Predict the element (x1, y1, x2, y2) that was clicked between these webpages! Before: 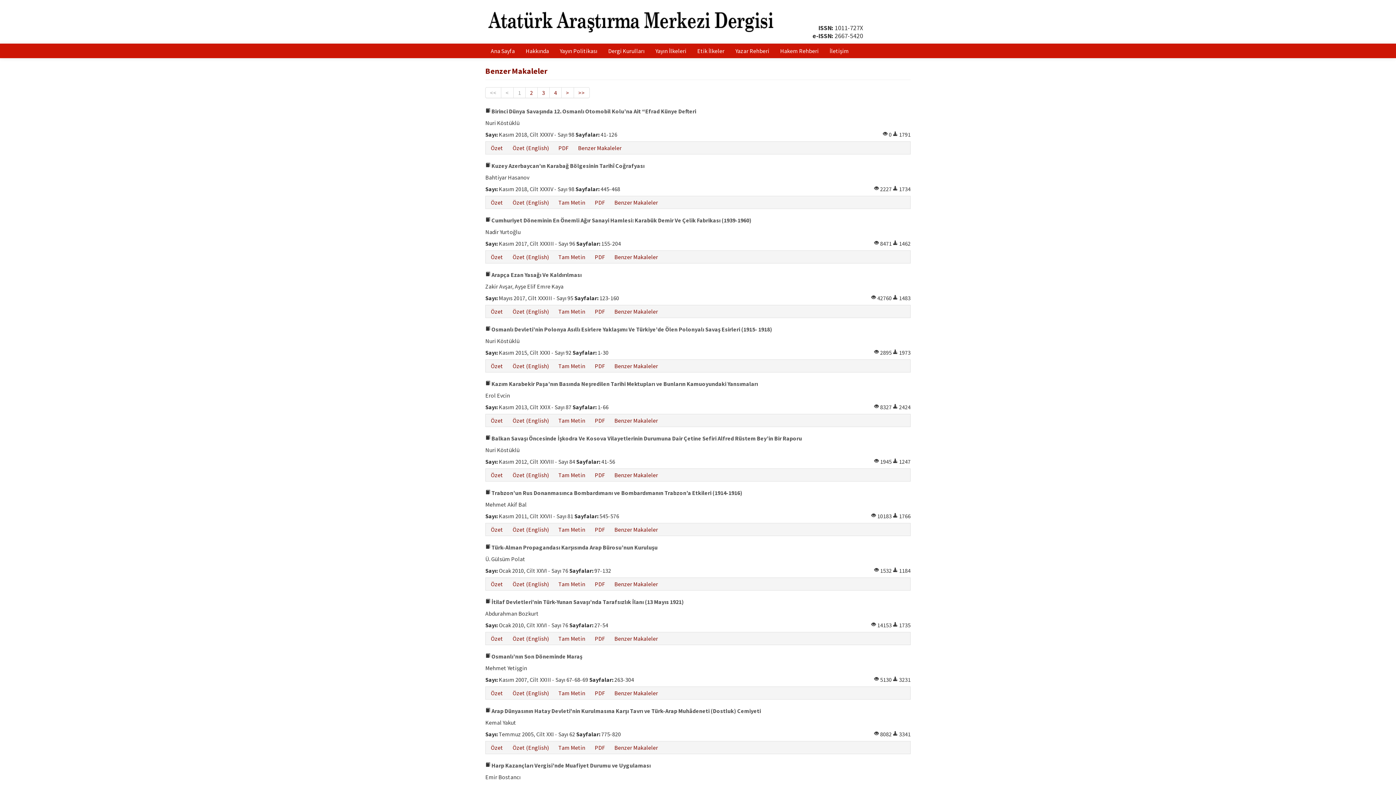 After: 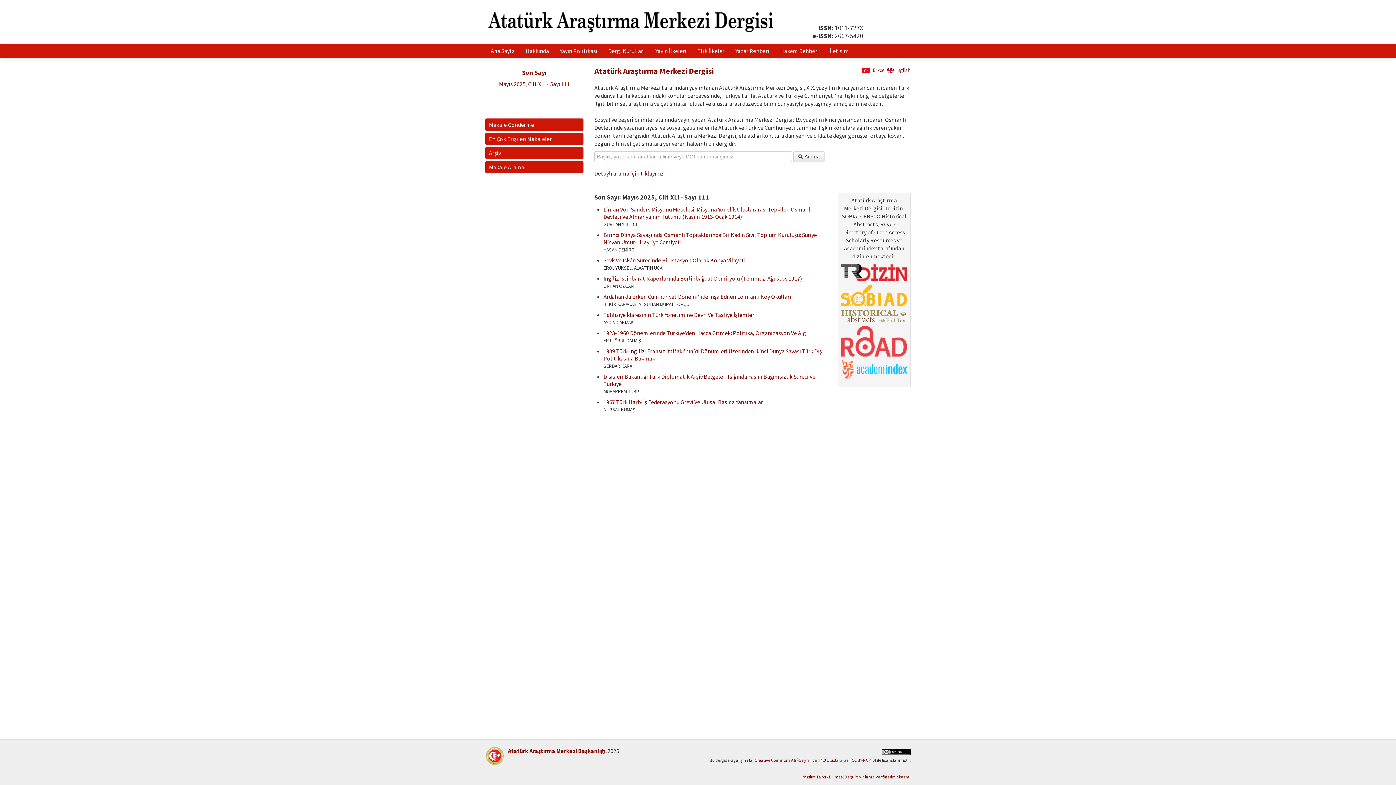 Action: bbox: (485, 17, 787, 24)